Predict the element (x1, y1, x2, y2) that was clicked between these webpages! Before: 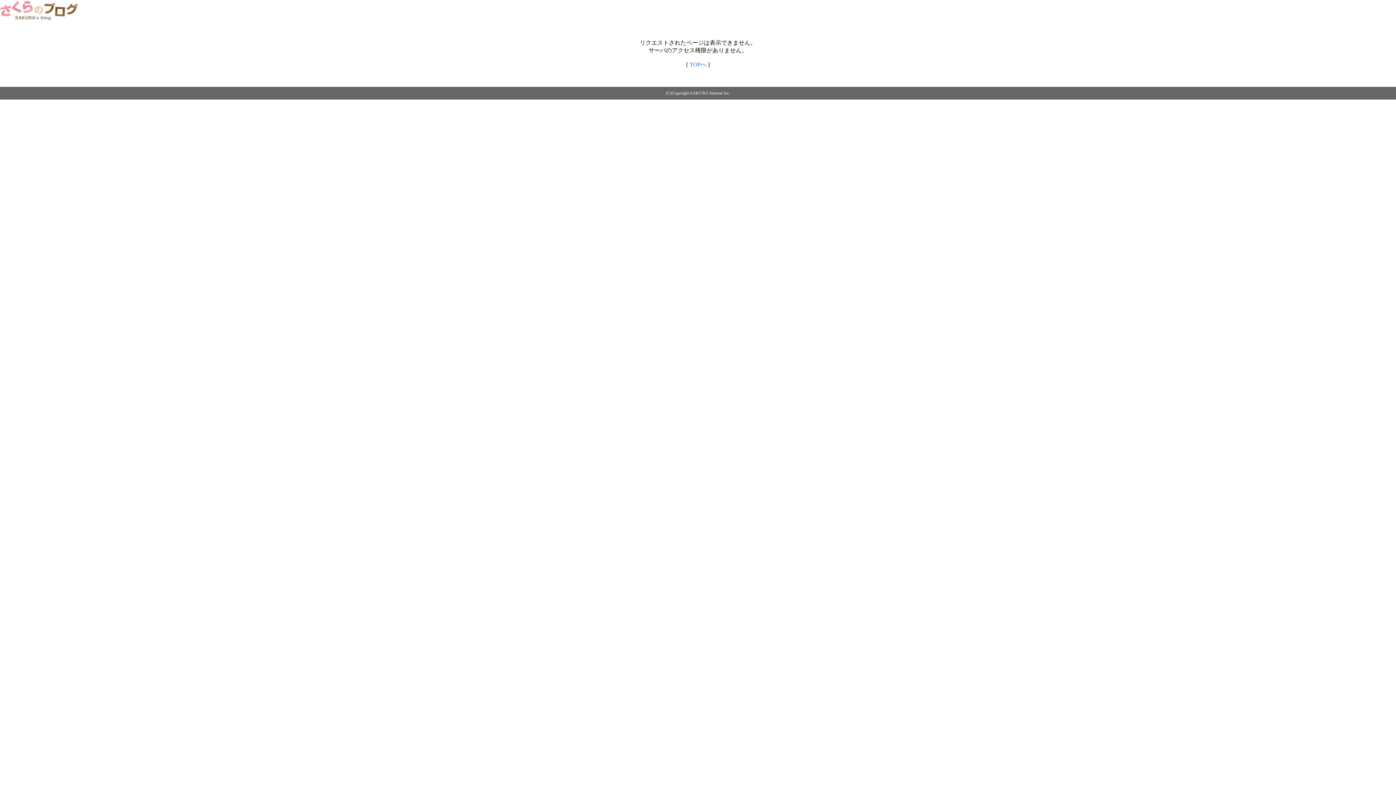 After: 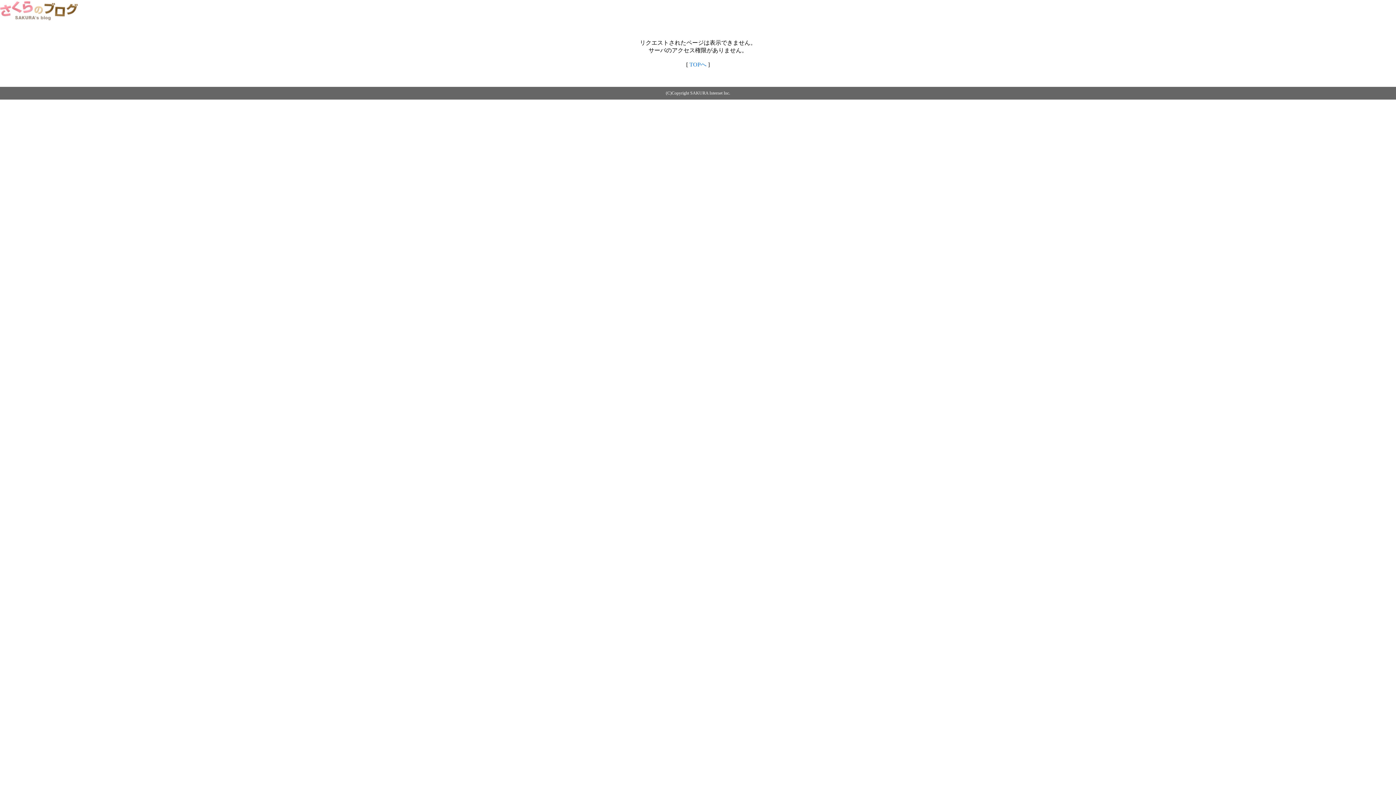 Action: bbox: (689, 61, 706, 67) label: TOPへ